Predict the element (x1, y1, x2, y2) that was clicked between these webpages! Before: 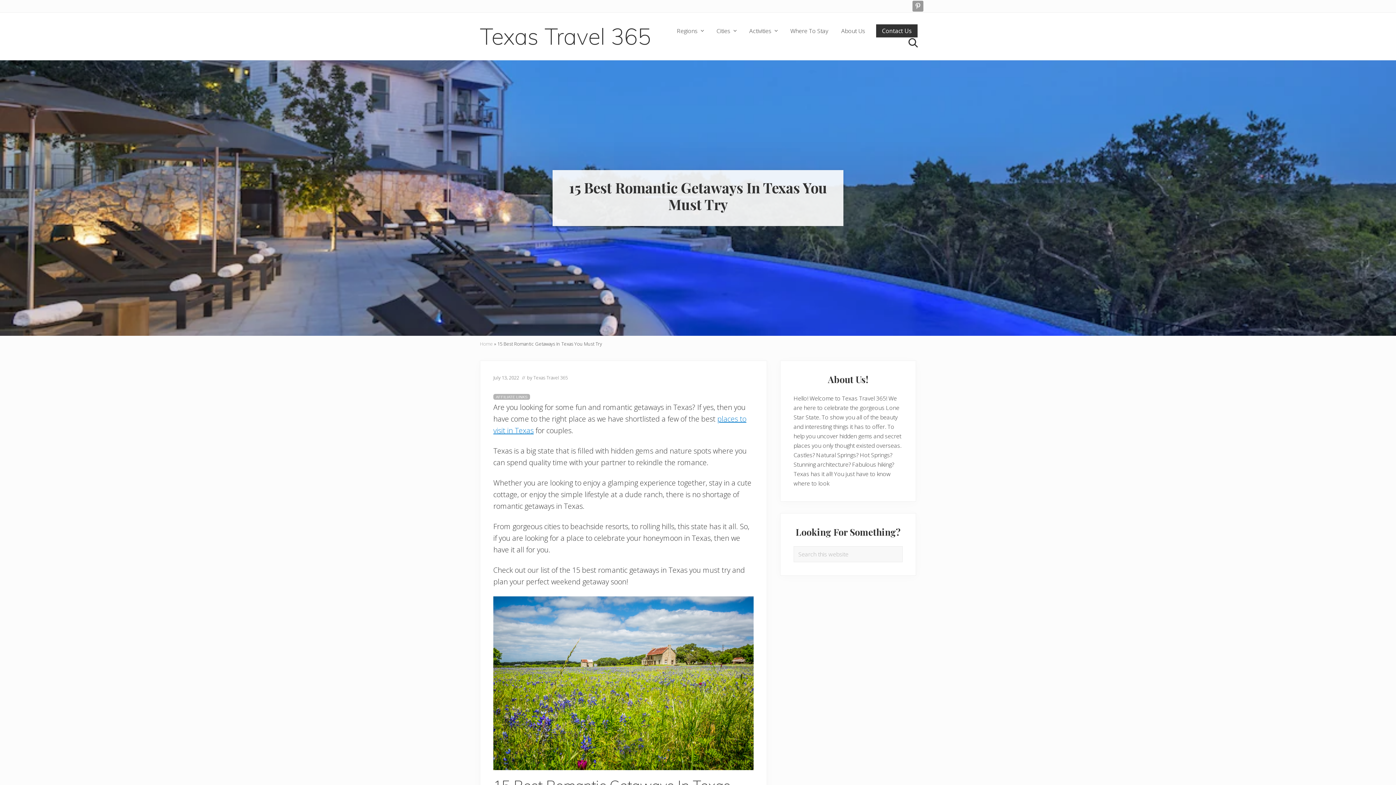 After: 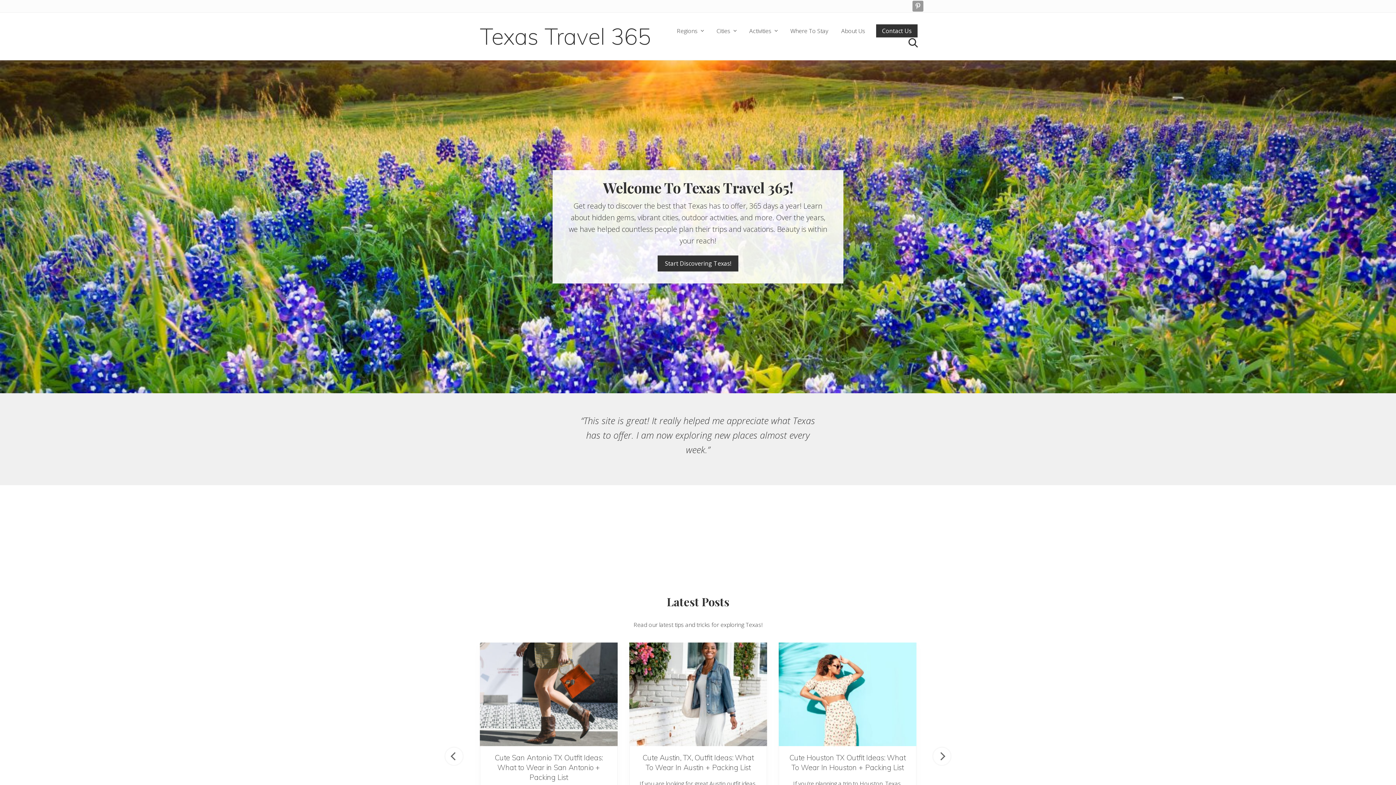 Action: label: Texas Travel 365 bbox: (480, 22, 651, 49)